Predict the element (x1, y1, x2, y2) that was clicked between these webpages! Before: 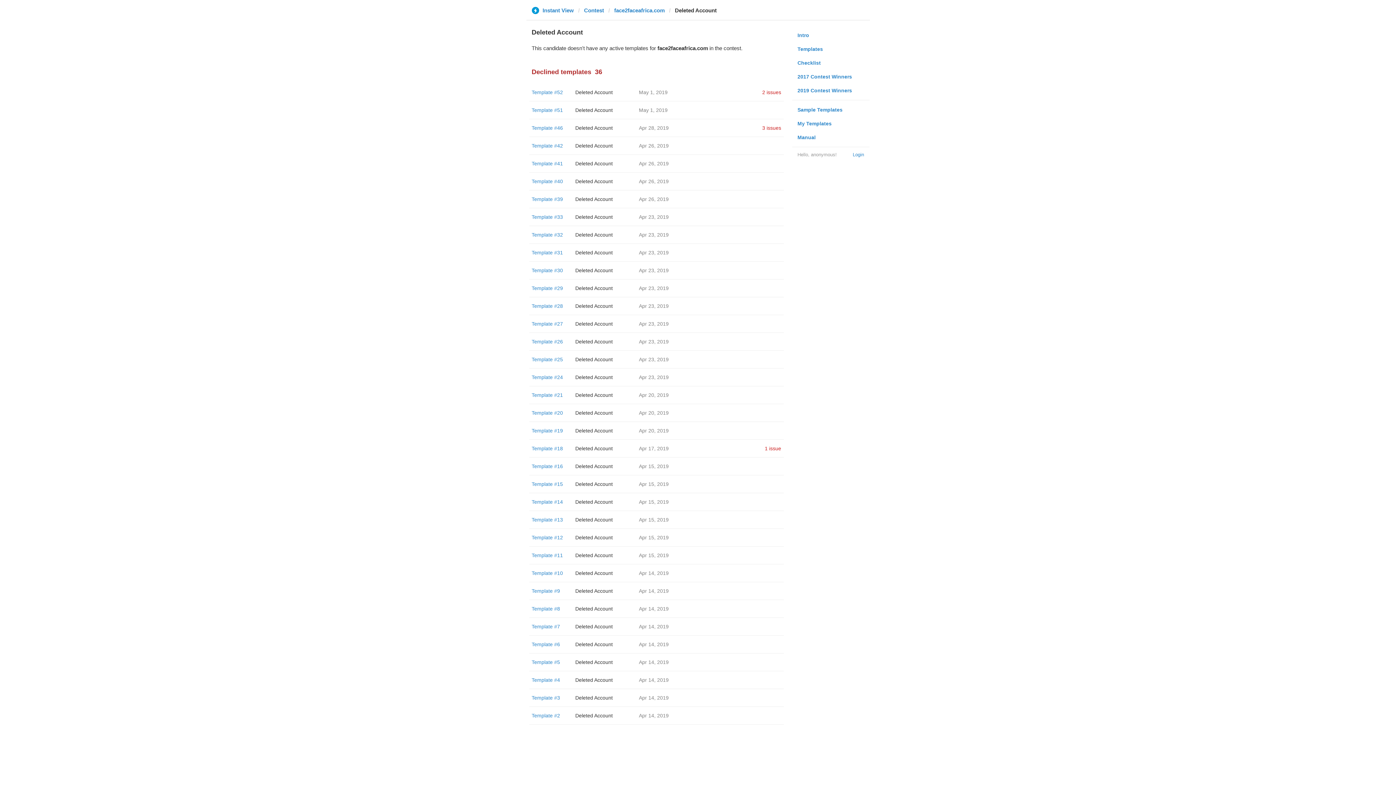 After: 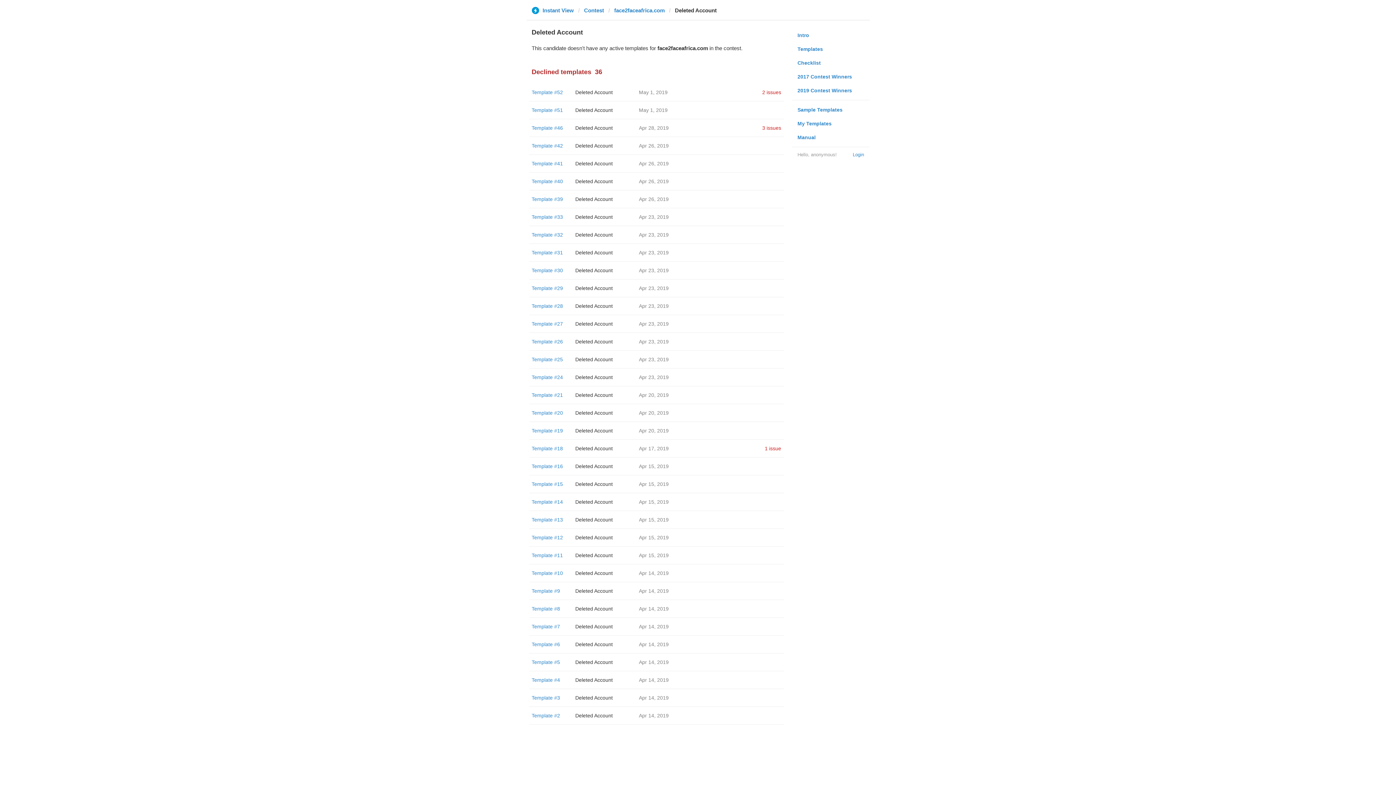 Action: label: Deleted Account bbox: (575, 214, 612, 220)